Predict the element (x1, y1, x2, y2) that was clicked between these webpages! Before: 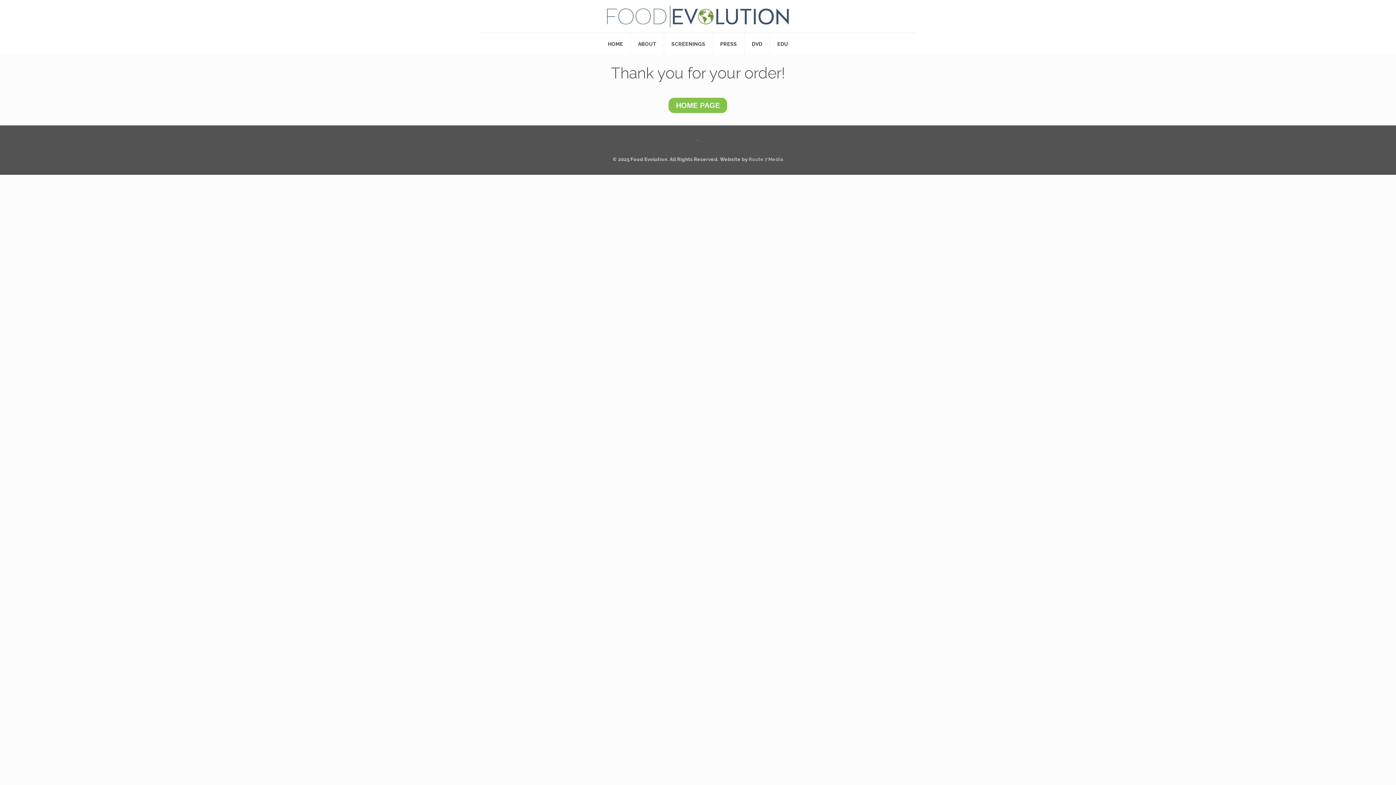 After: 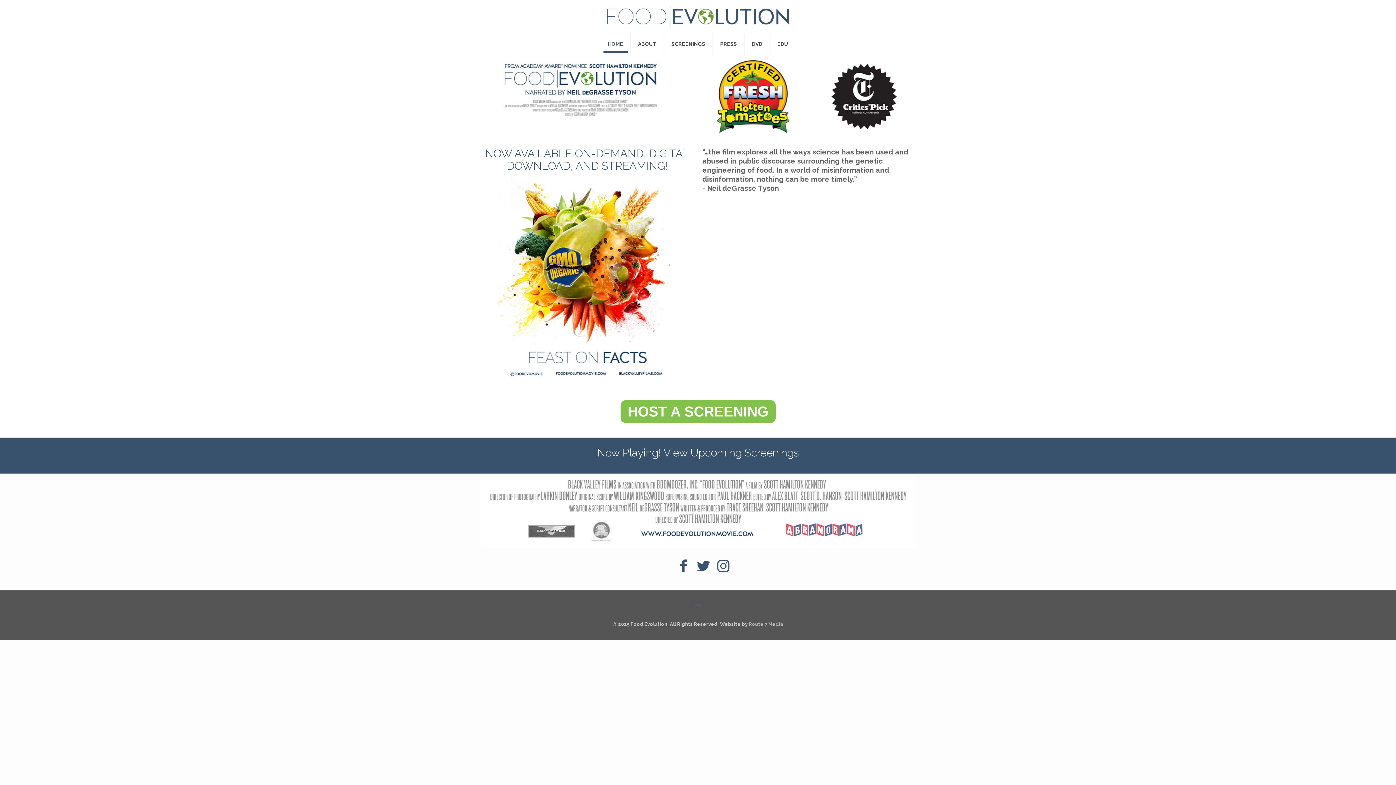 Action: label: HOME PAGE bbox: (668, 97, 727, 113)